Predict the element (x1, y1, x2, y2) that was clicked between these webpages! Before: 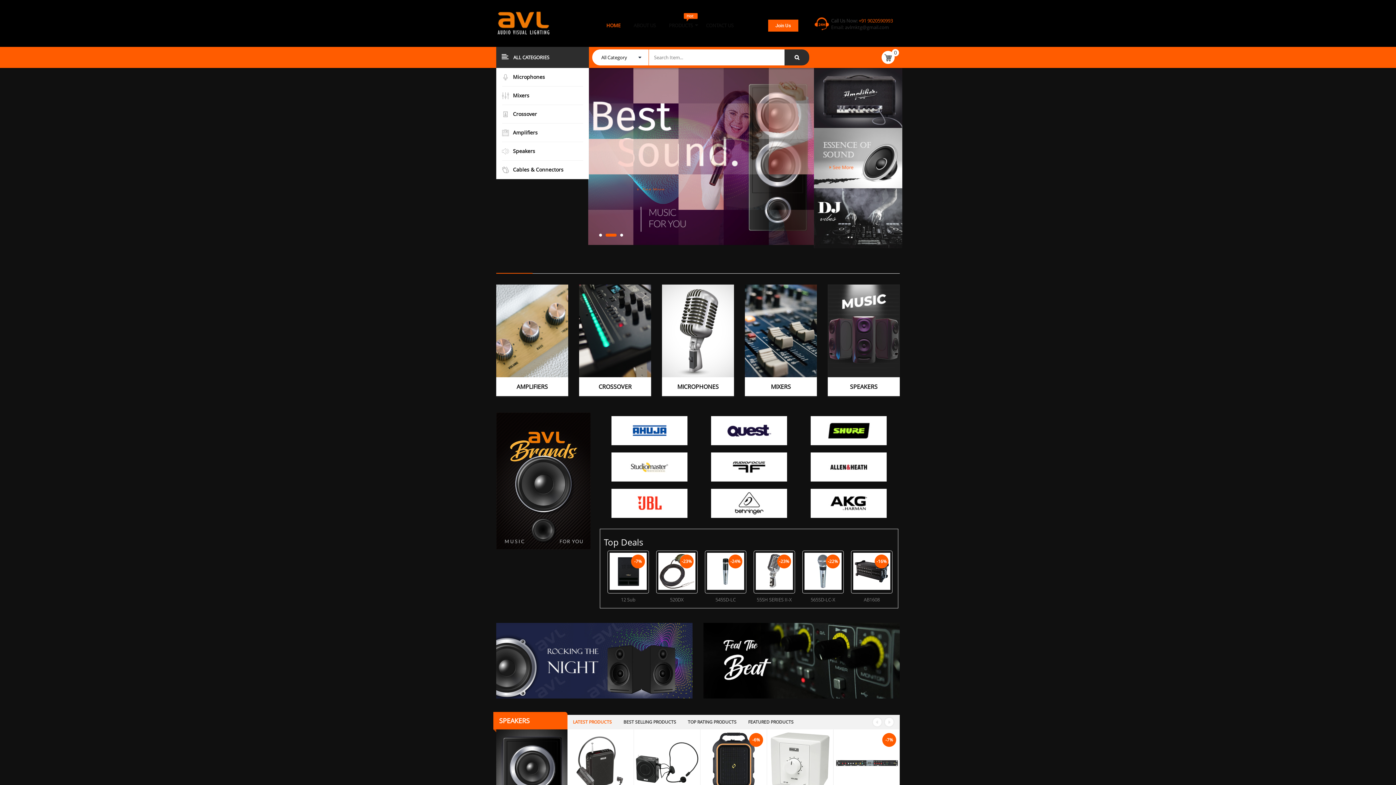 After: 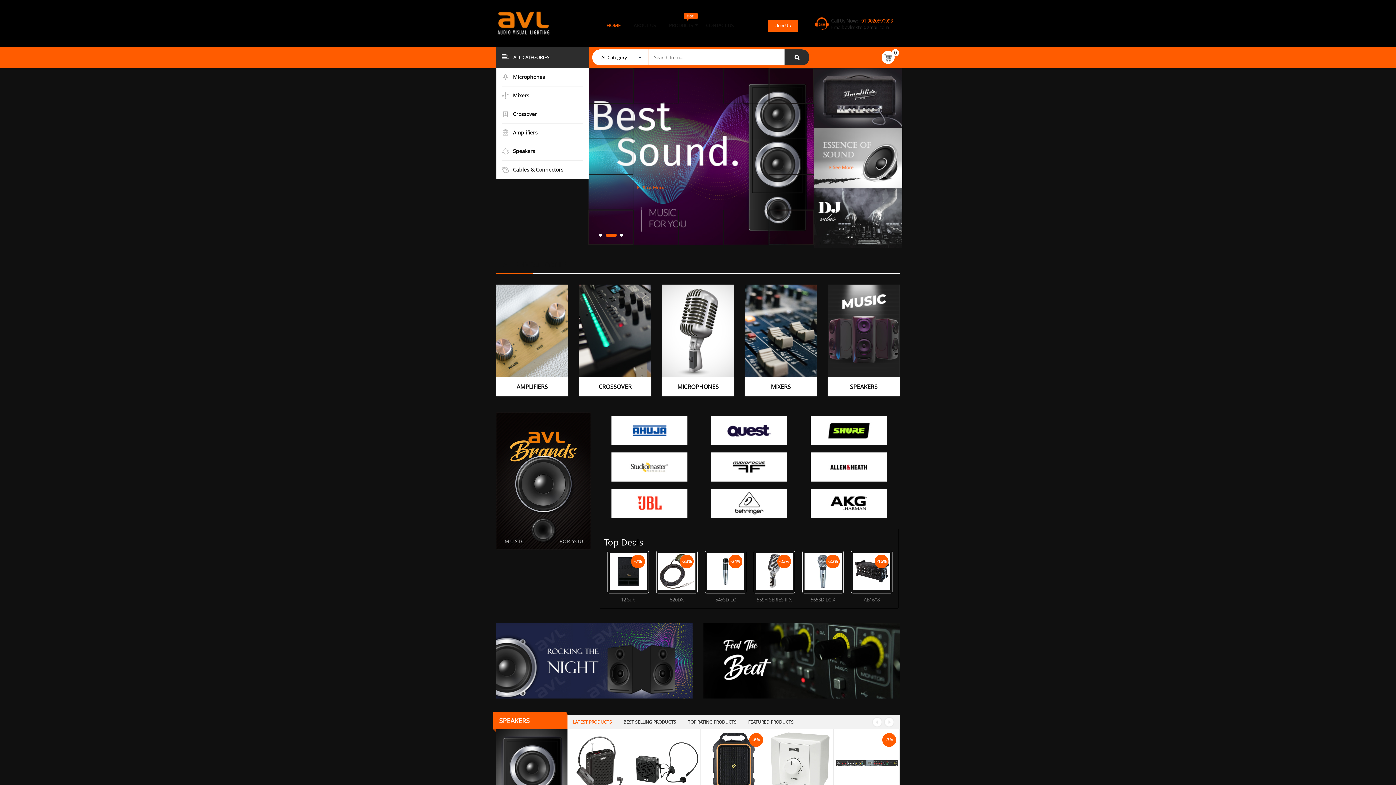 Action: bbox: (496, 623, 692, 698)